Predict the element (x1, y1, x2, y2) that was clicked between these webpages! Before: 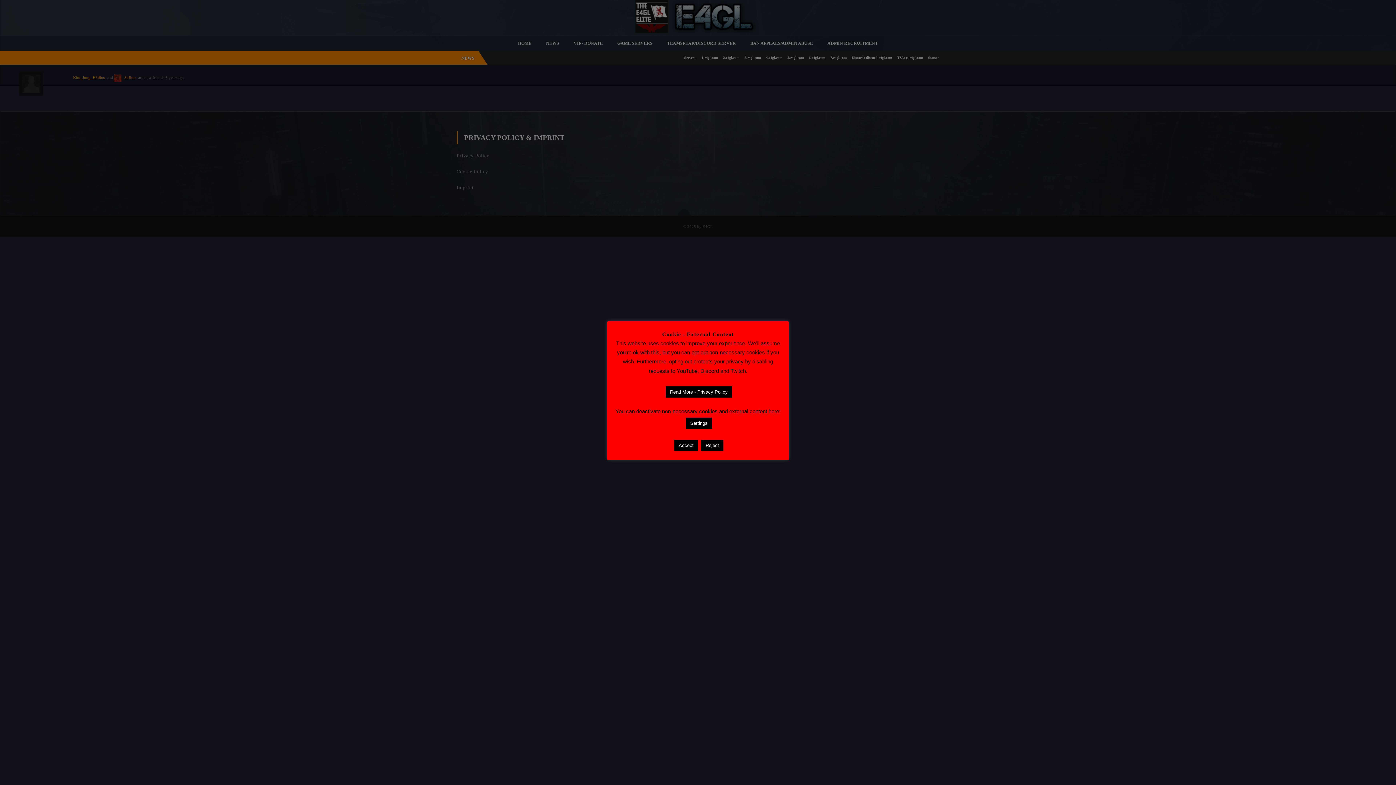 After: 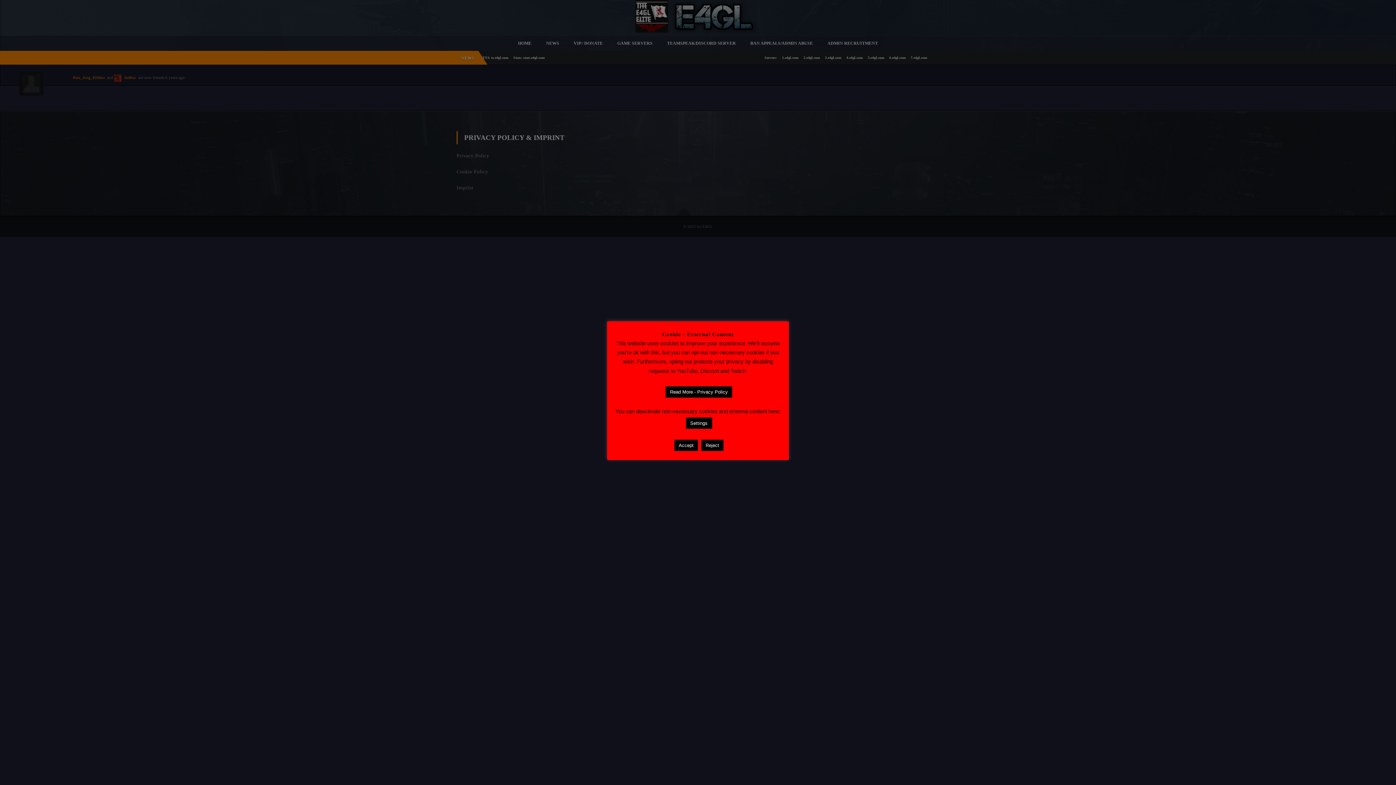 Action: label: Read More - Privacy Policy bbox: (665, 386, 732, 397)